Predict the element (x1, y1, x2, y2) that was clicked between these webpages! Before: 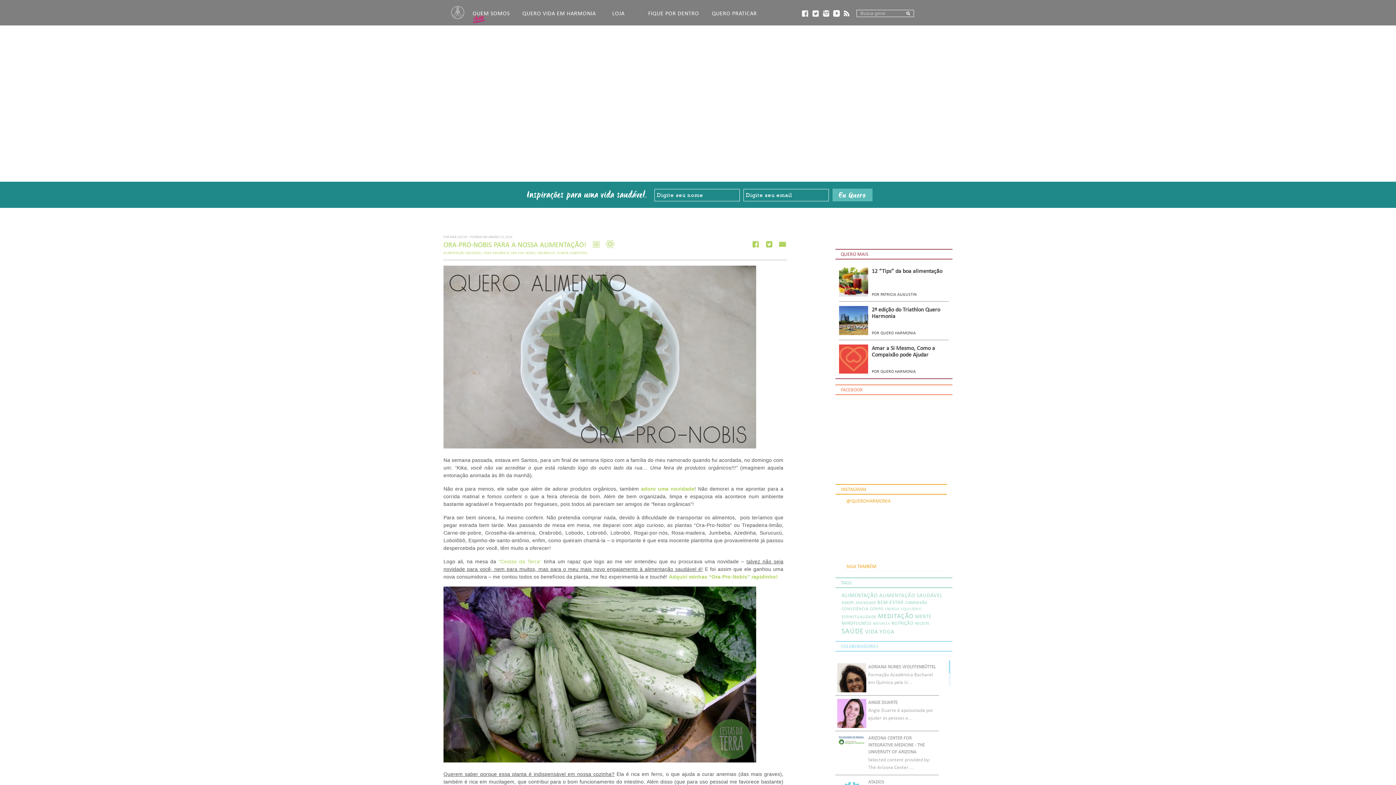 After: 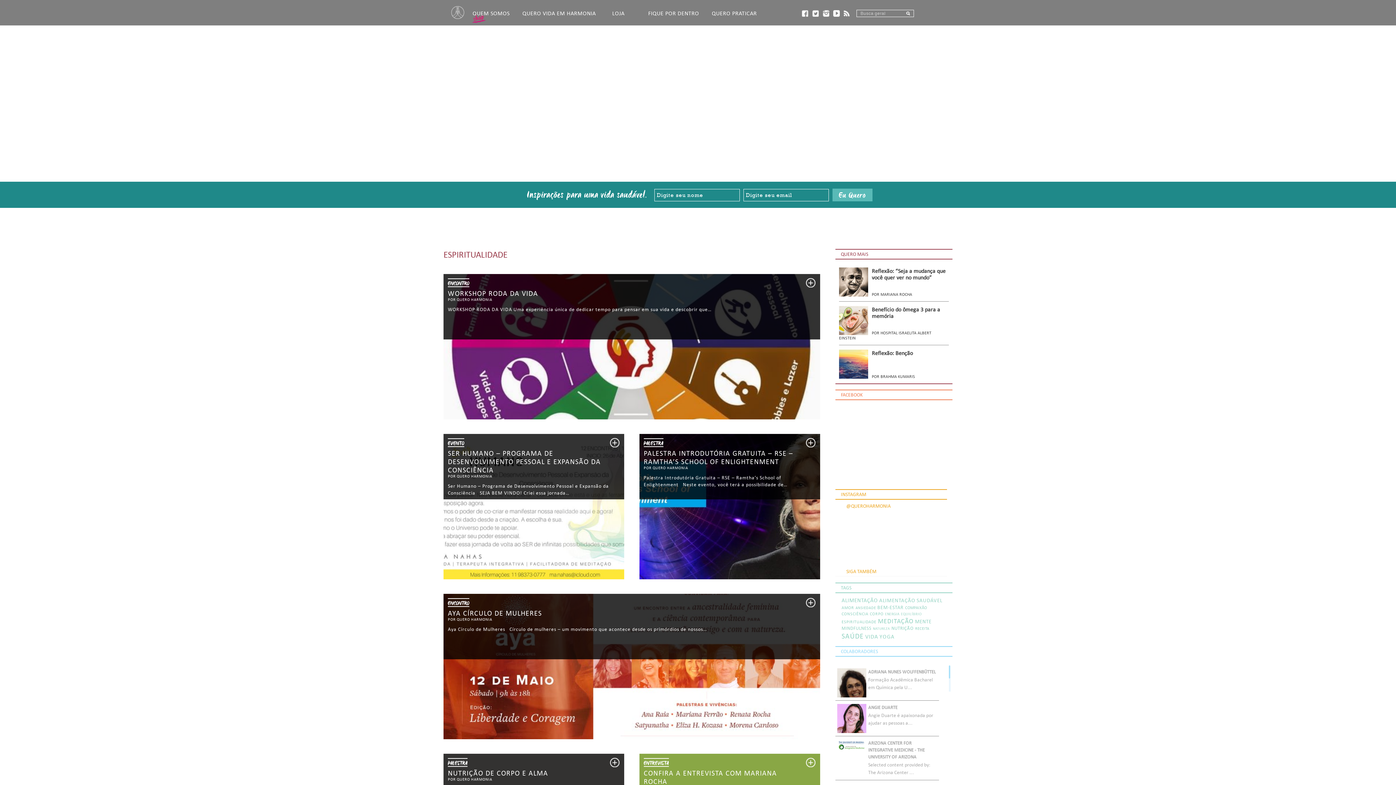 Action: bbox: (841, 614, 876, 619) label: espiritualidade (19 itens)